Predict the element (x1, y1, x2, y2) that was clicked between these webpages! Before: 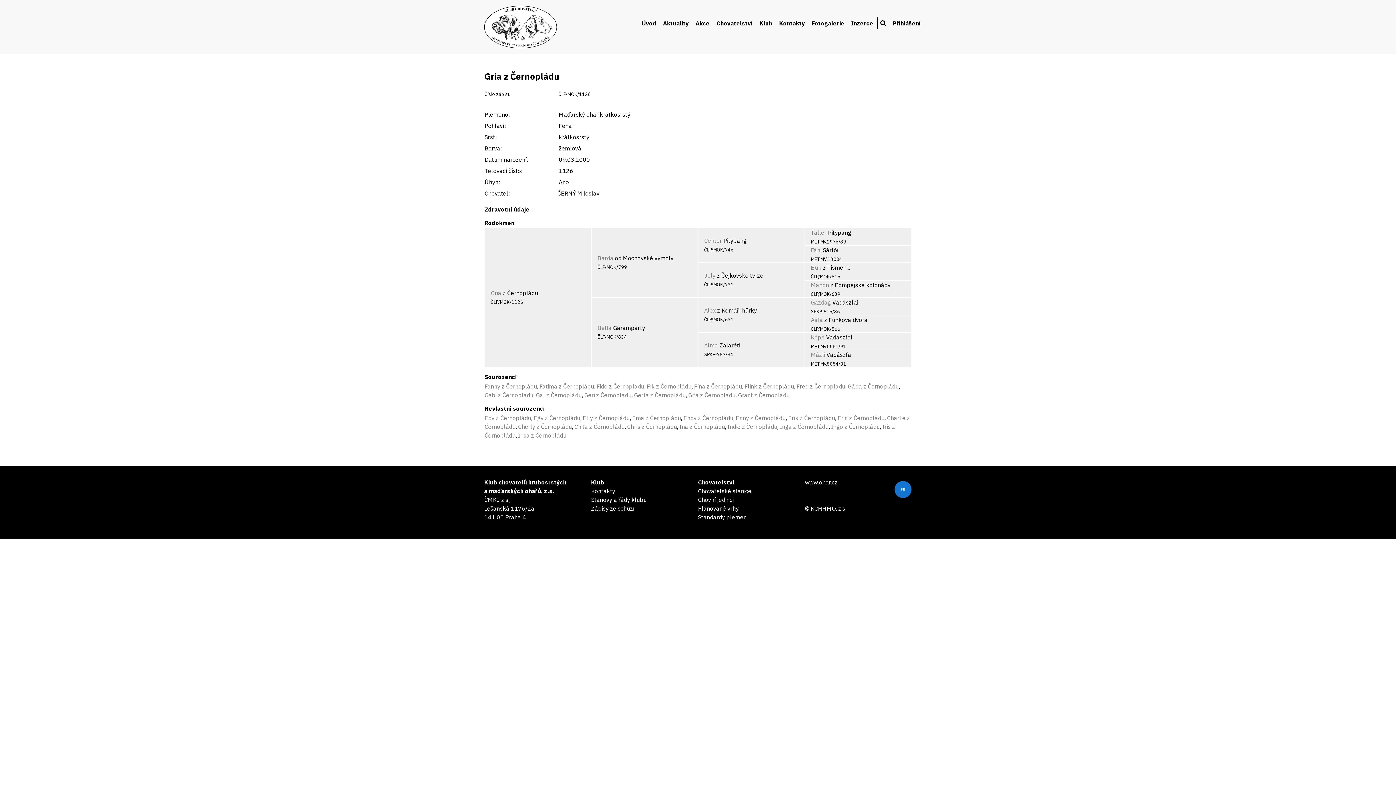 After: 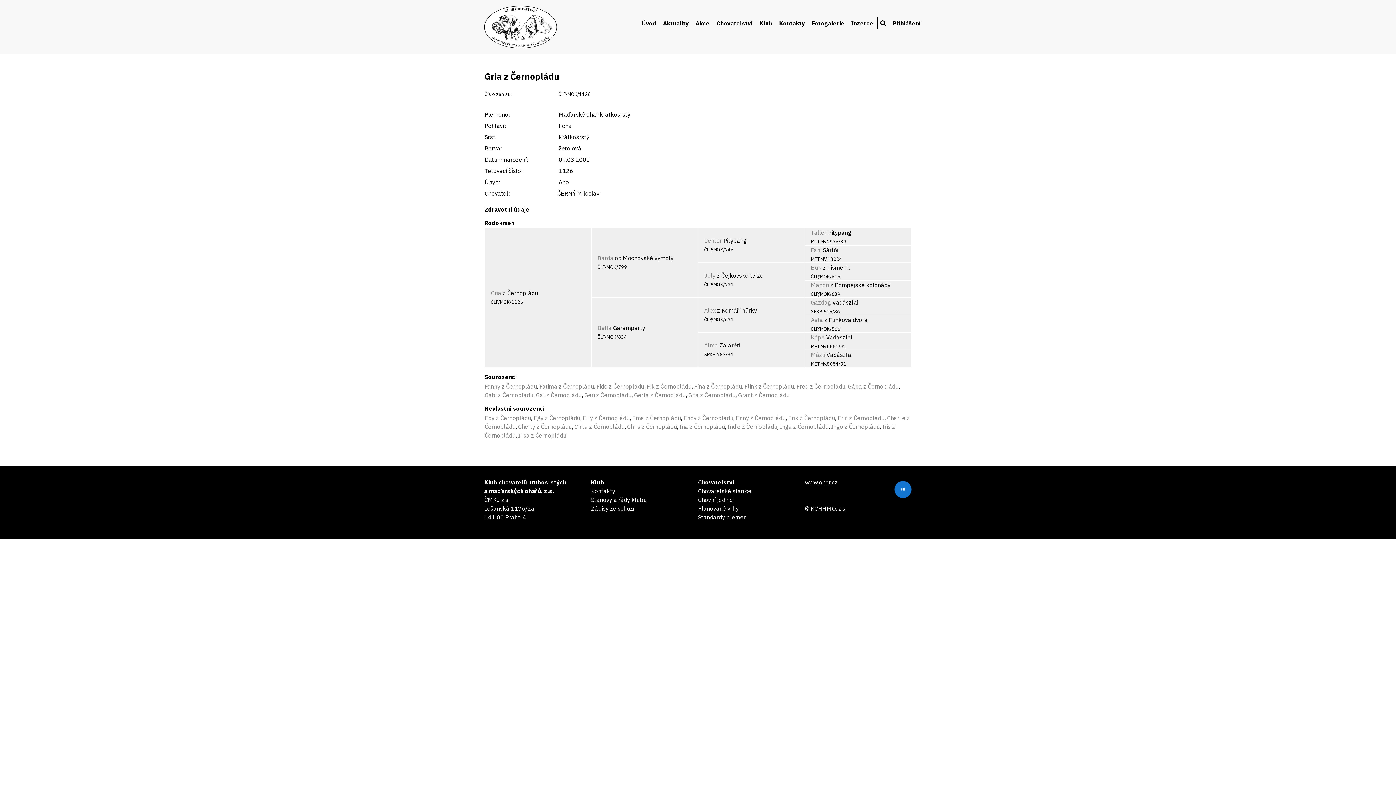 Action: label: Gria bbox: (490, 289, 501, 296)